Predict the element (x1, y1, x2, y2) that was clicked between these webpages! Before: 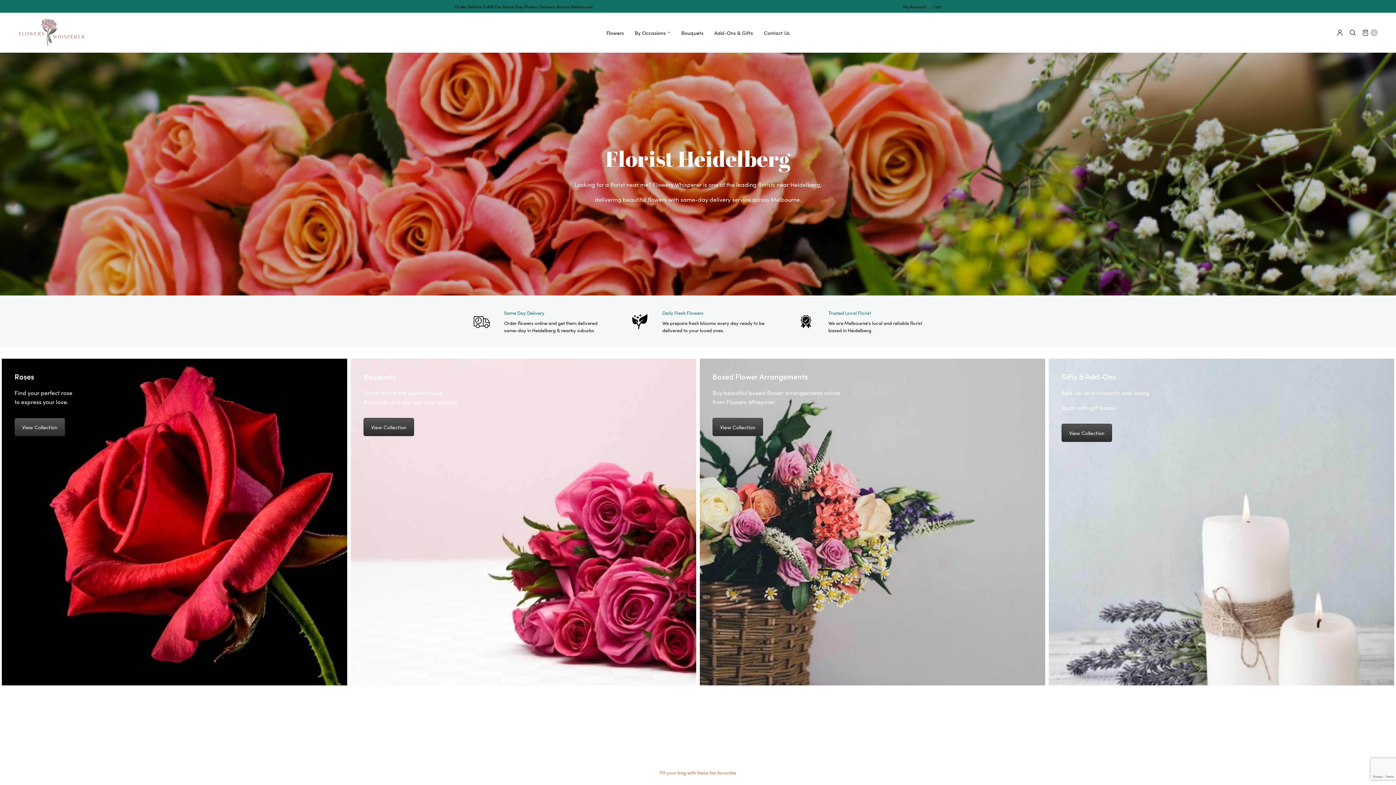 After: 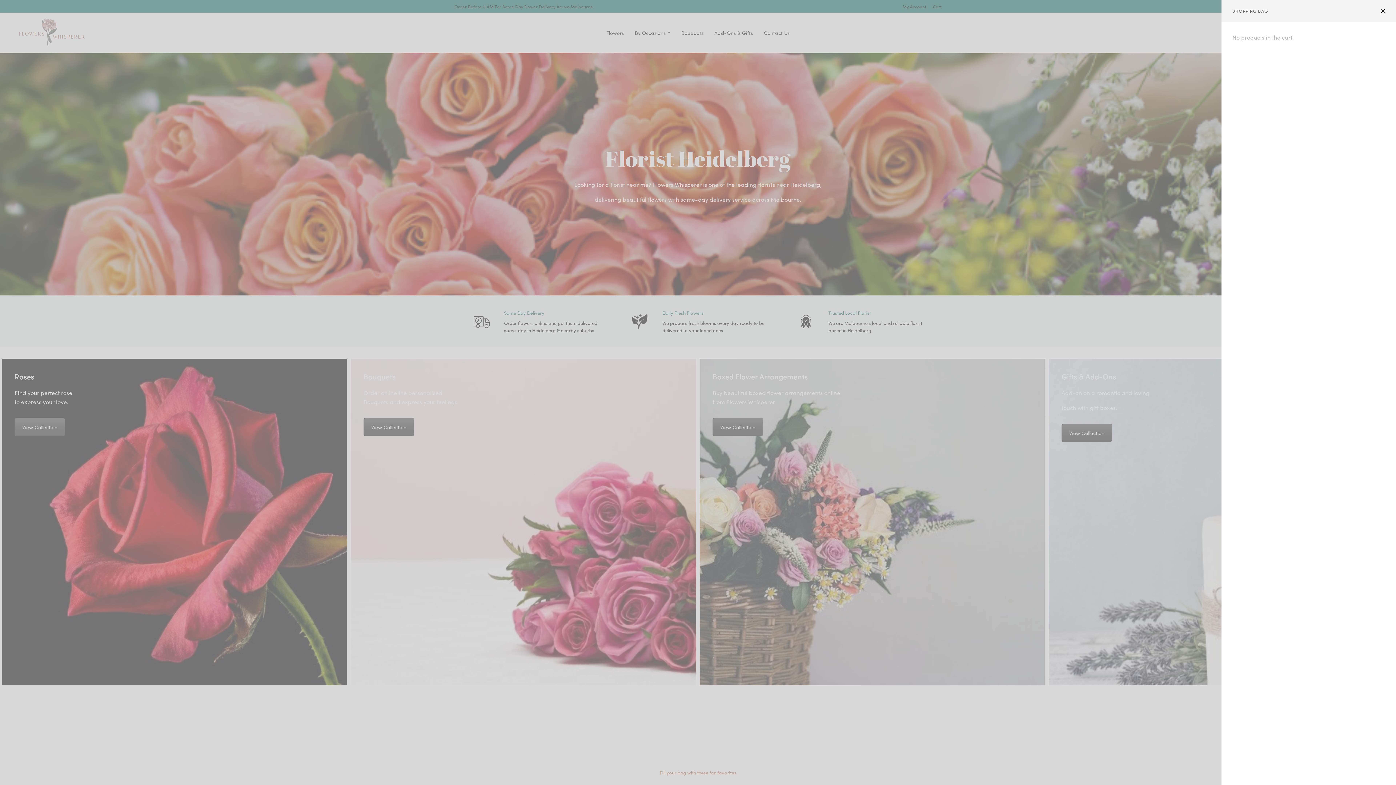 Action: bbox: (1363, 29, 1378, 36) label: 0